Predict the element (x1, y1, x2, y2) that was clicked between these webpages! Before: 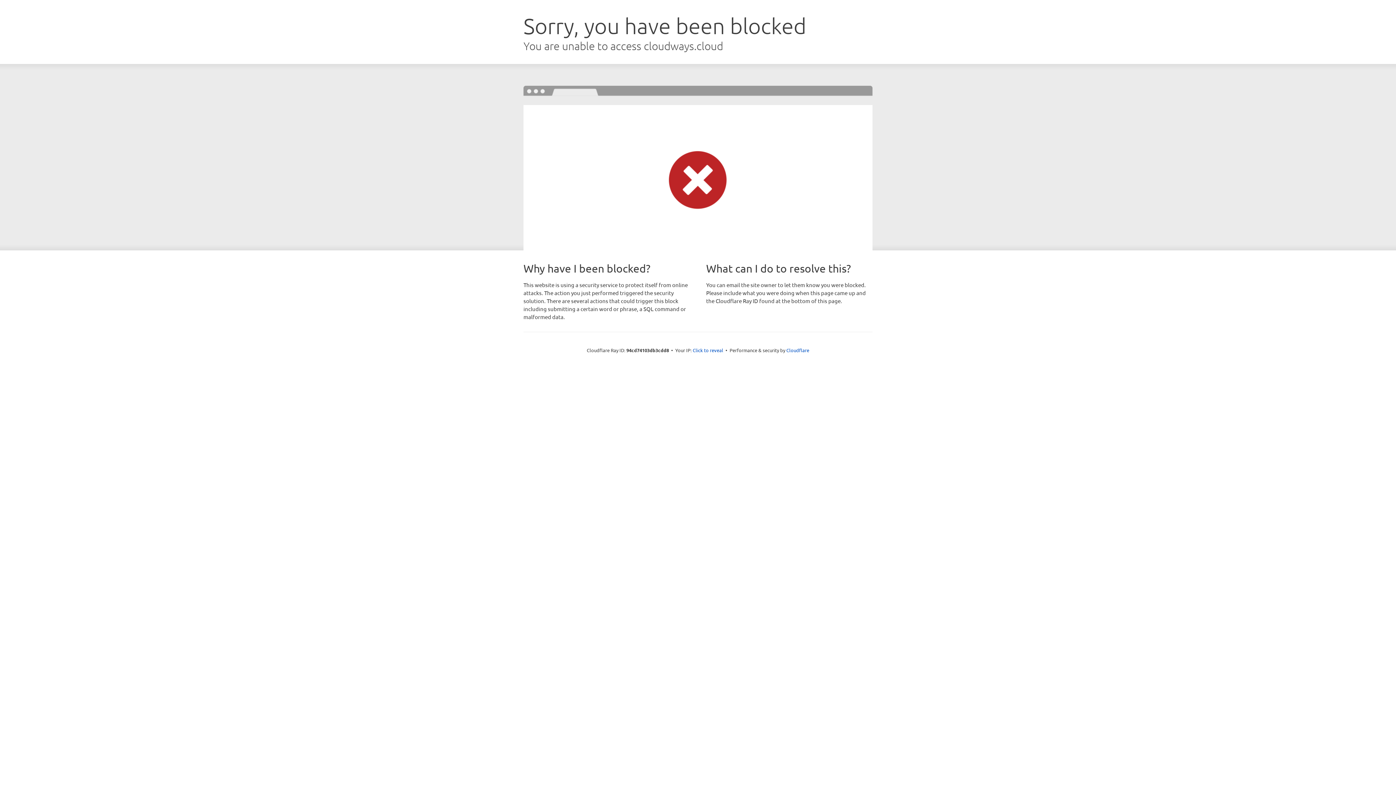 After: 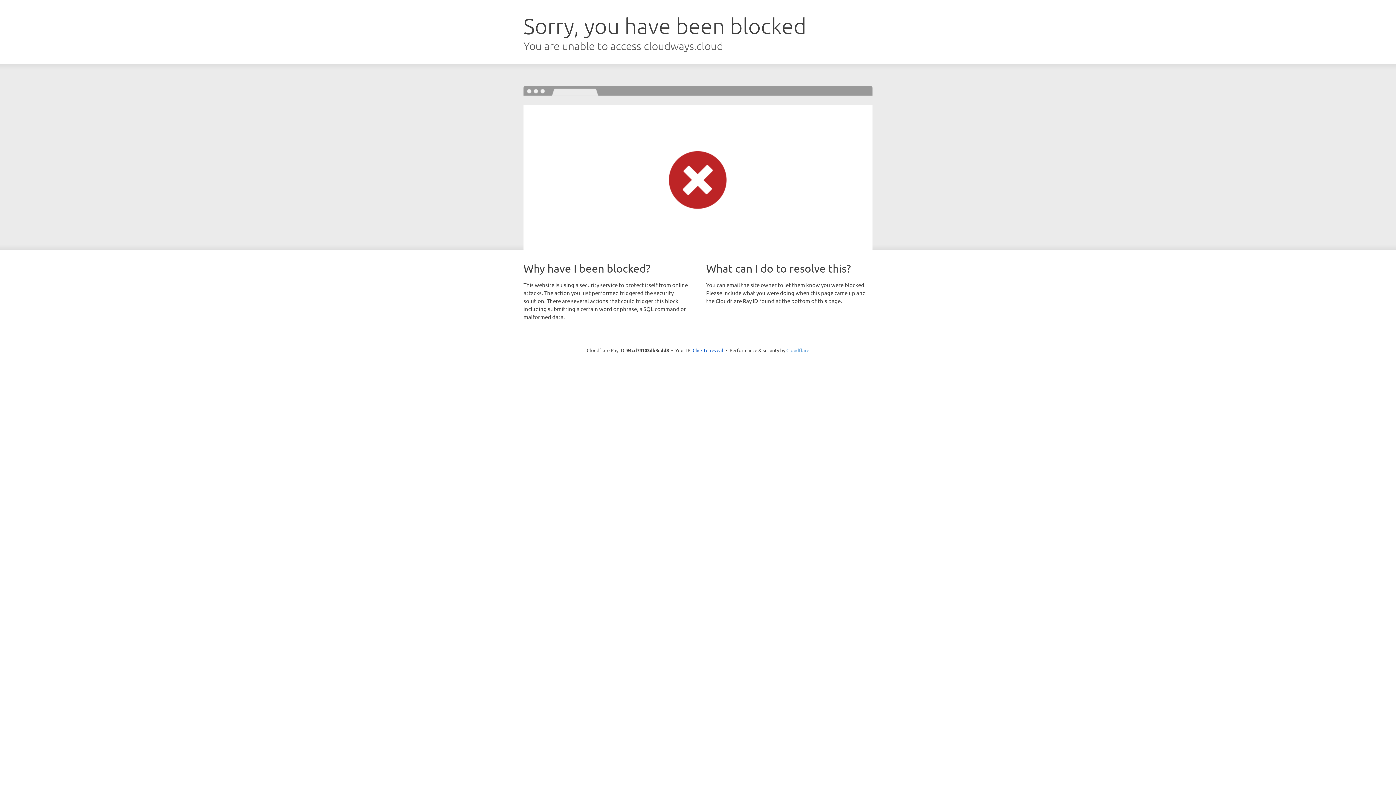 Action: label: Cloudflare bbox: (786, 347, 809, 353)